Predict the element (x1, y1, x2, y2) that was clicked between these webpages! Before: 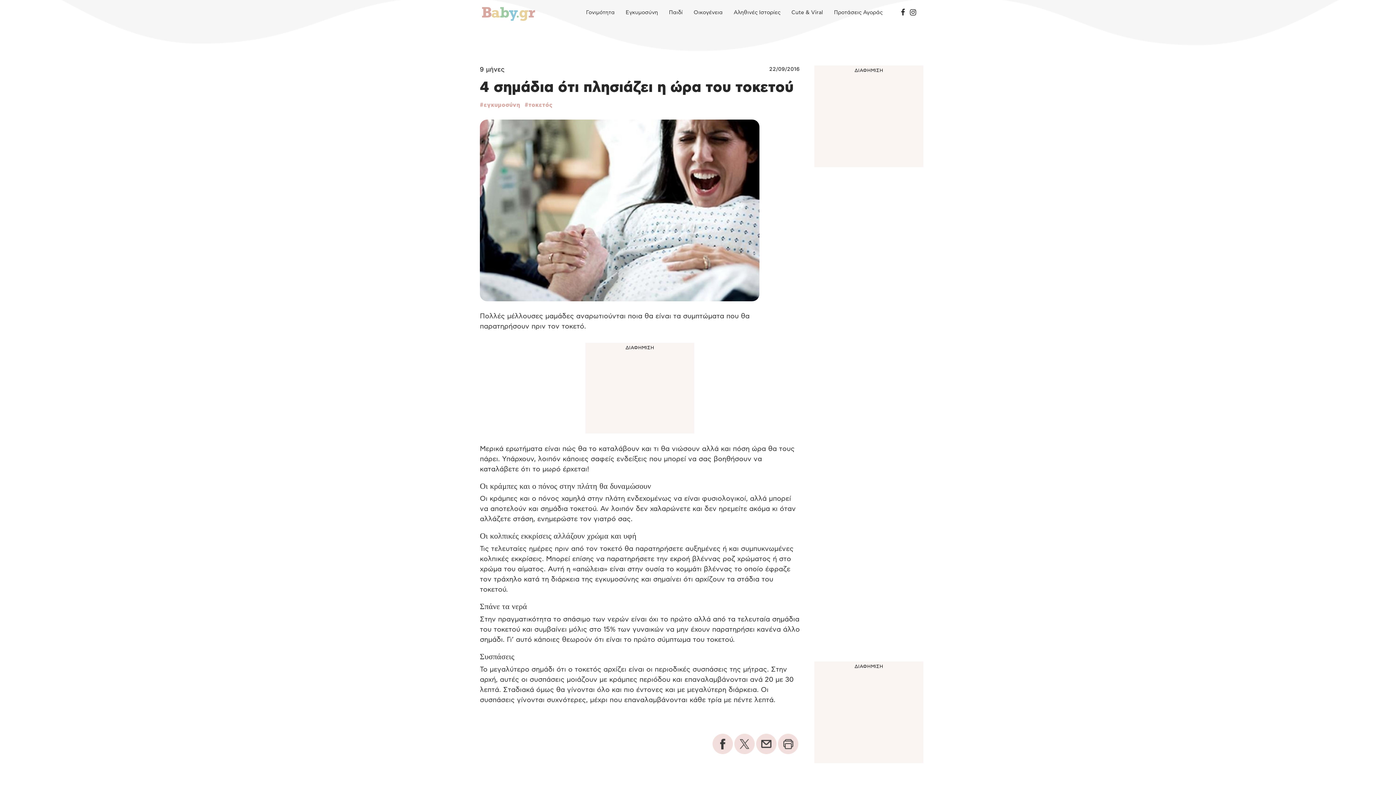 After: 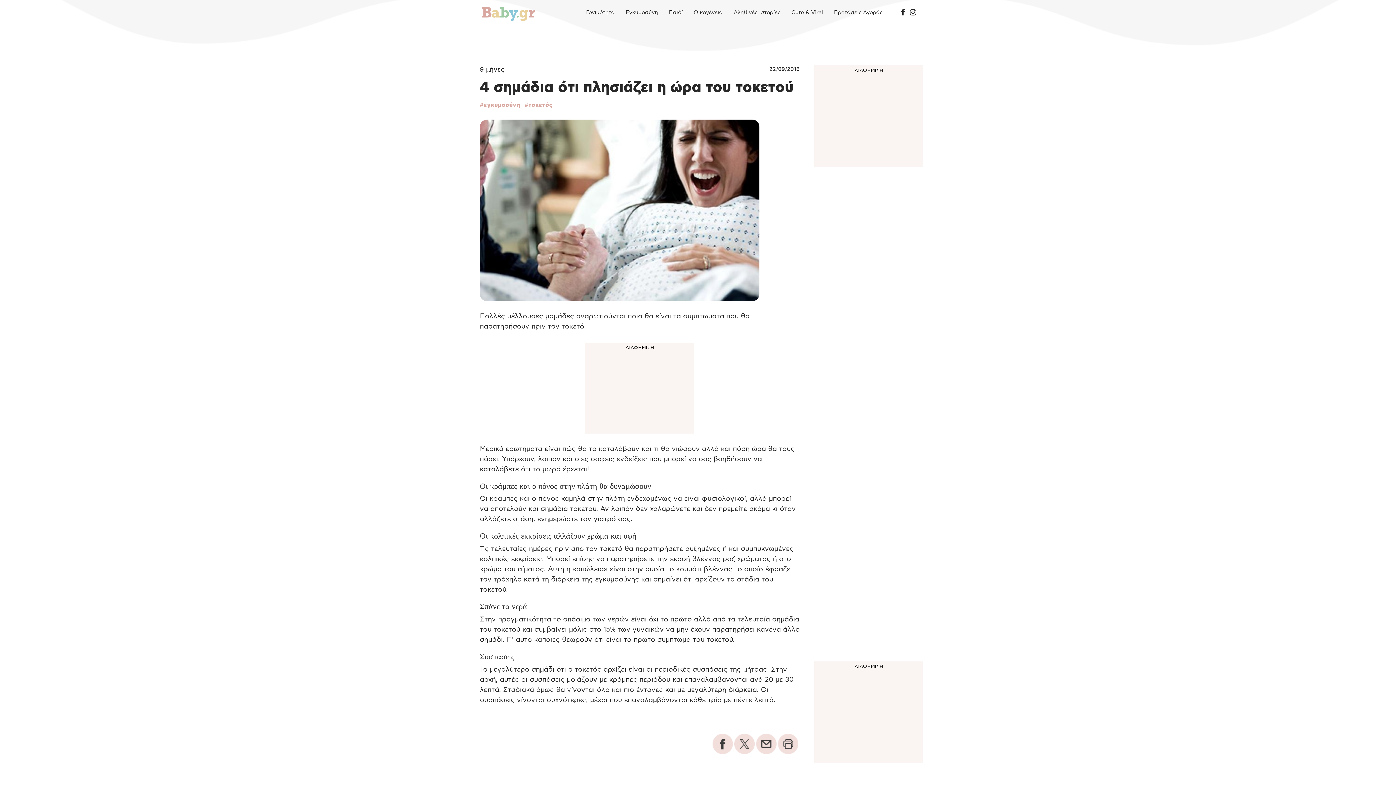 Action: bbox: (712, 750, 733, 755)